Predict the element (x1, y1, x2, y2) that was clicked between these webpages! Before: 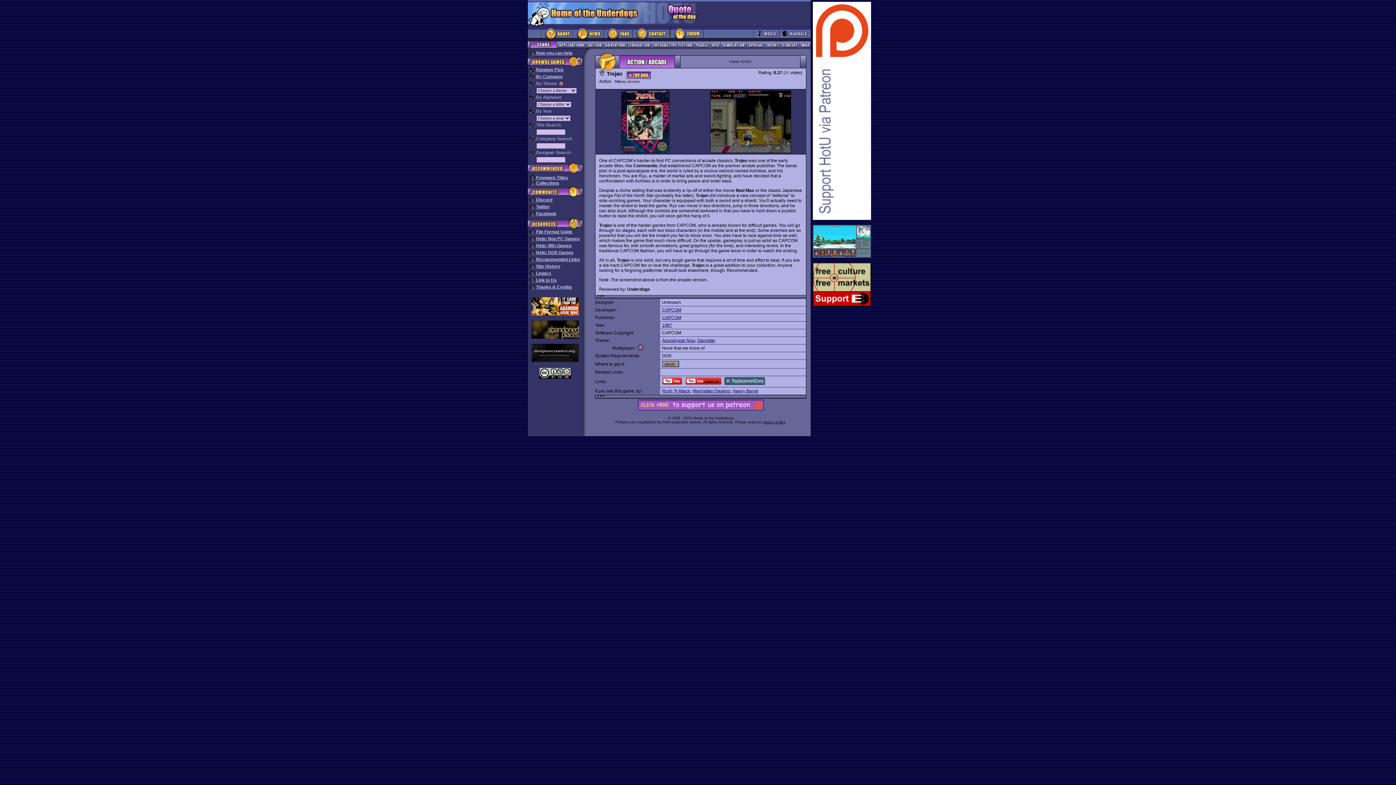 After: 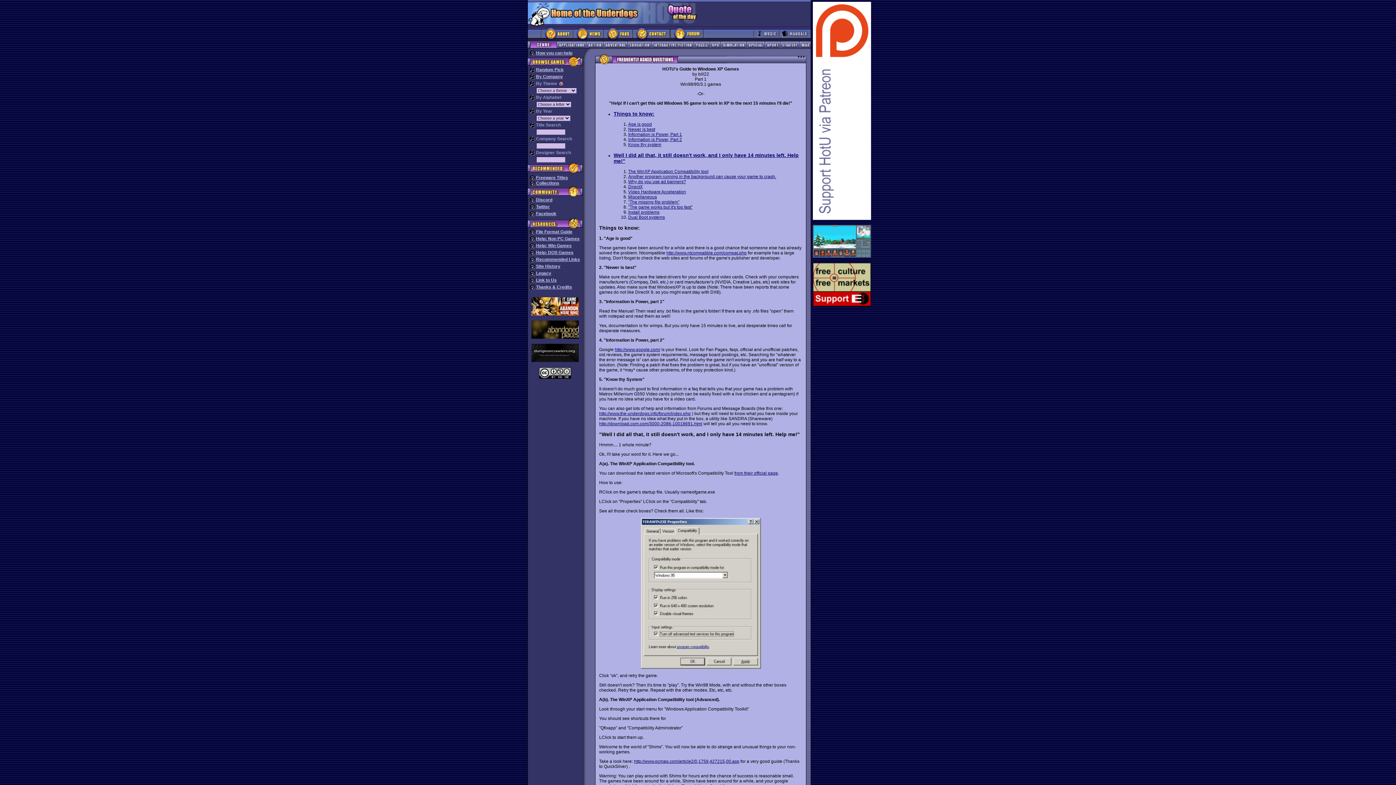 Action: label: Help: Win Games bbox: (536, 243, 571, 248)